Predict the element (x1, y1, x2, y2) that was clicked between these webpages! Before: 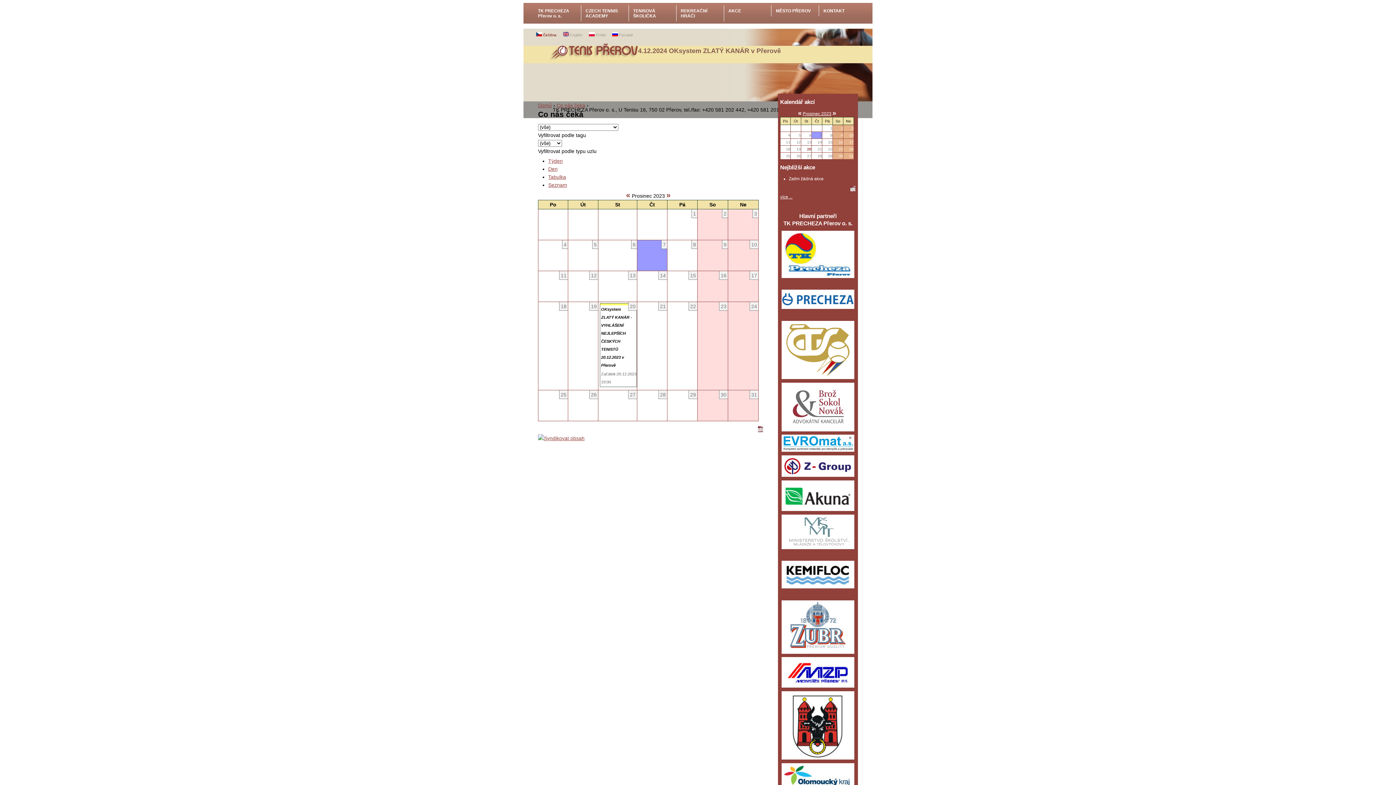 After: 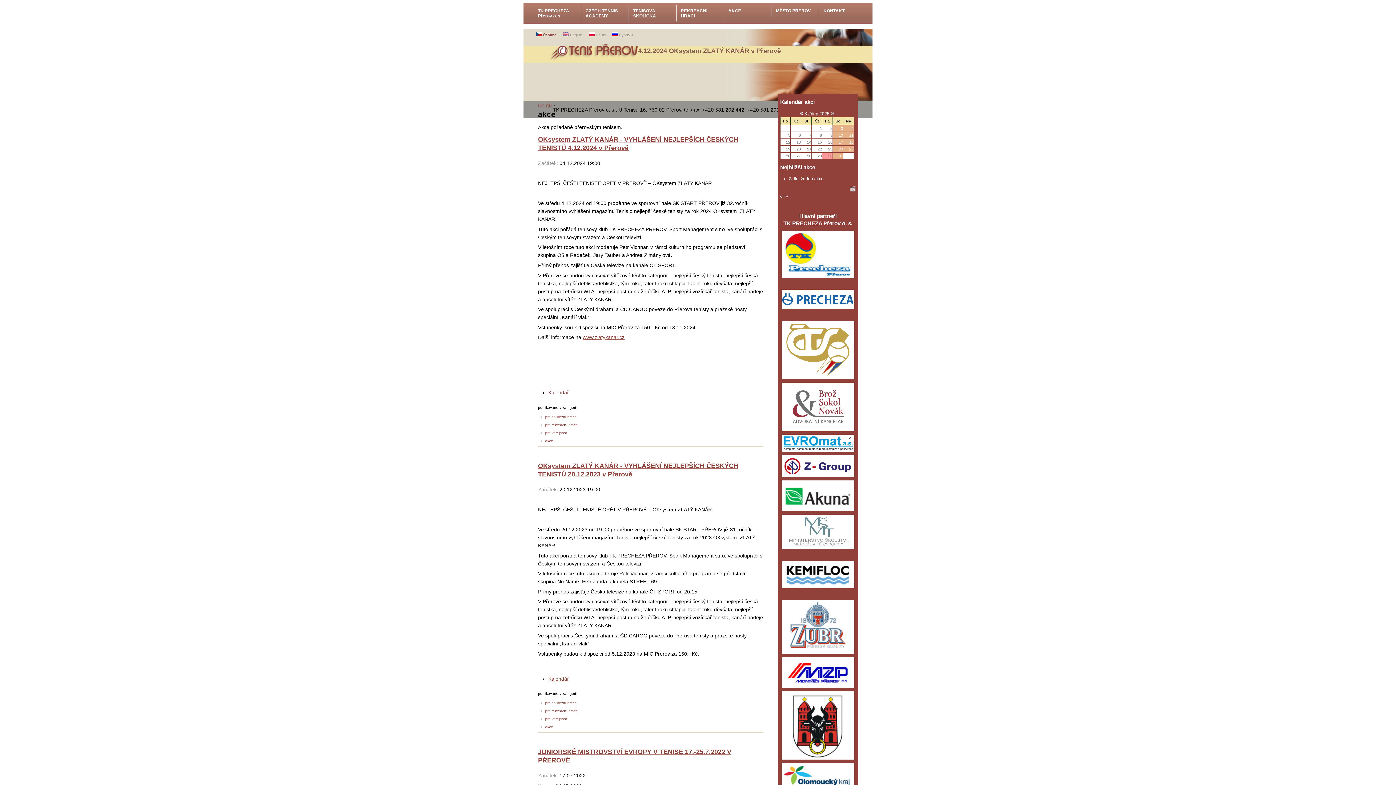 Action: bbox: (724, 4, 771, 16) label: AKCE